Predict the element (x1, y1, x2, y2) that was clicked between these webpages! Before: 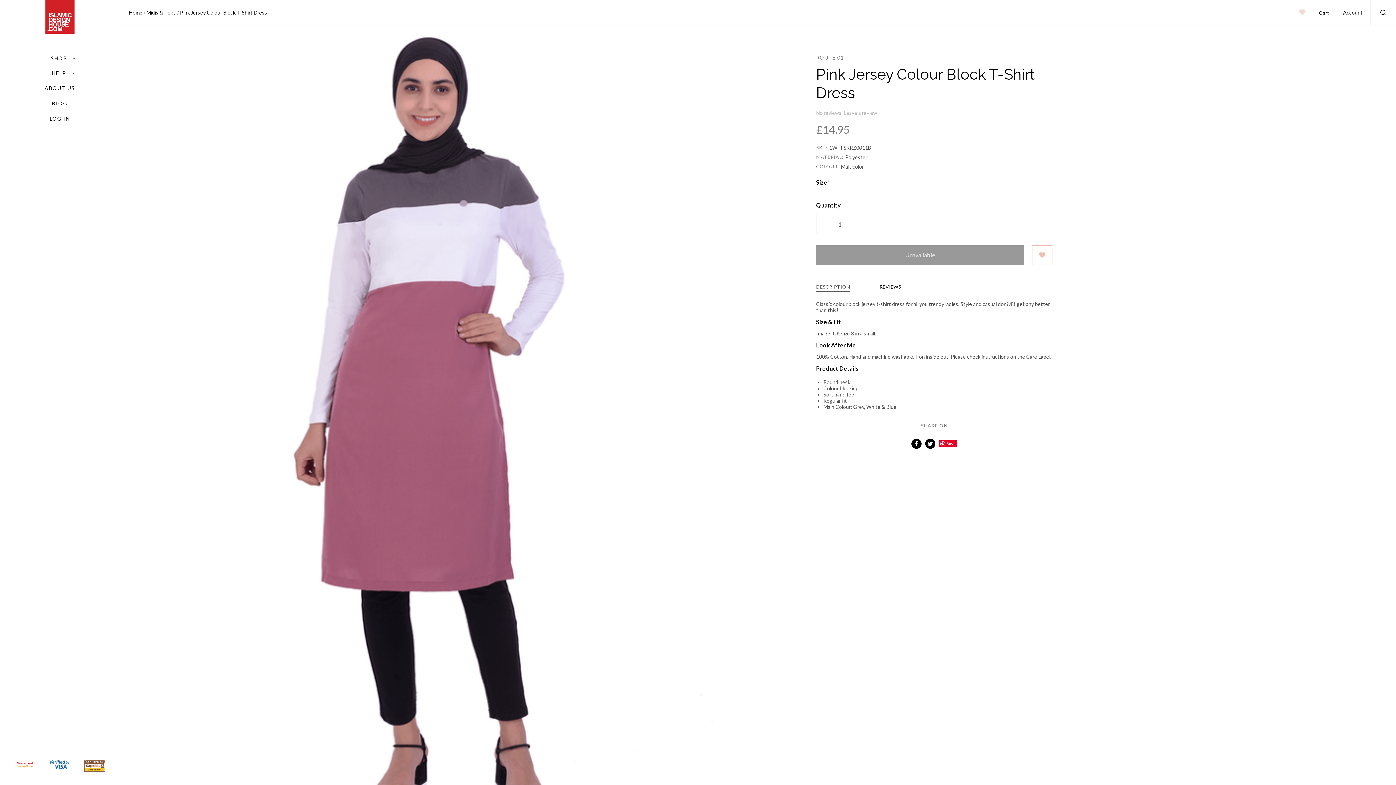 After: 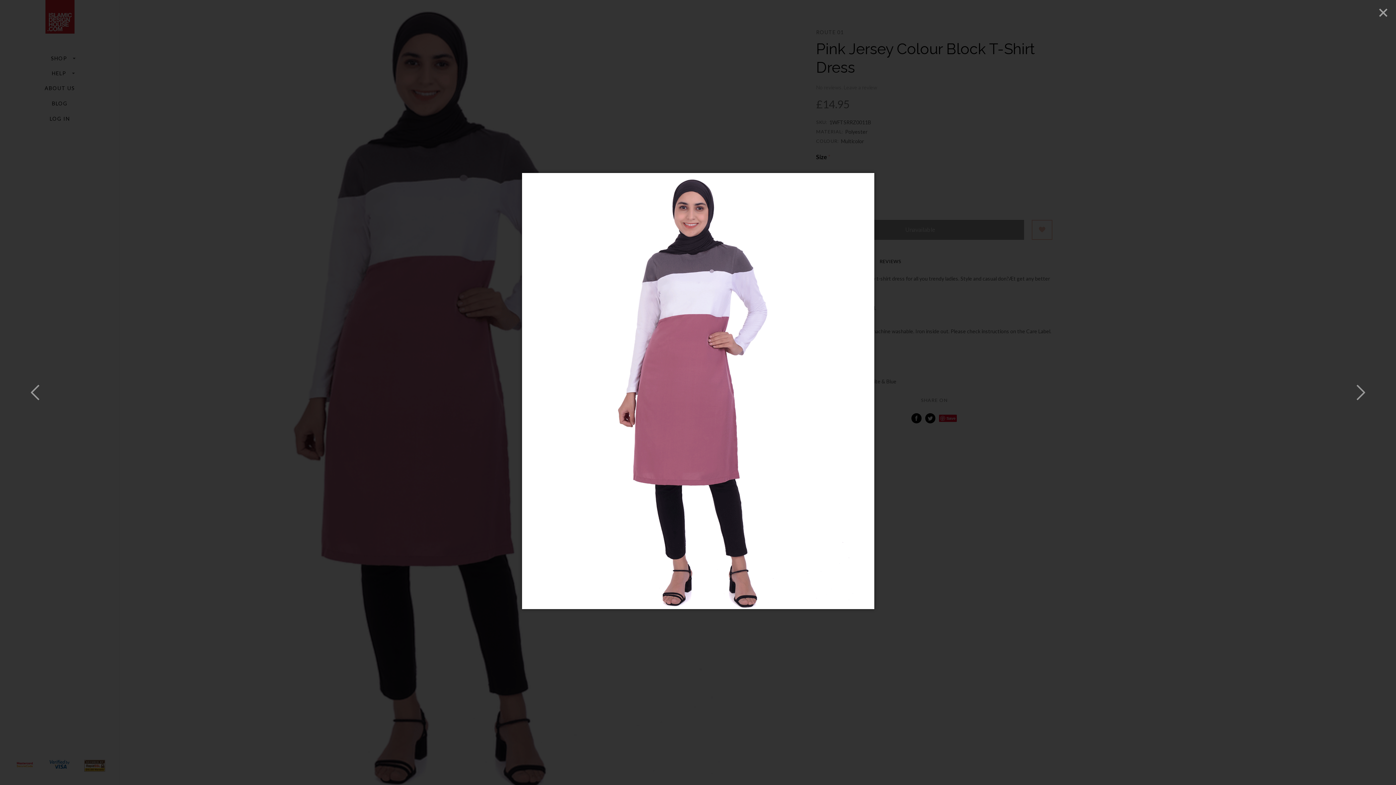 Action: bbox: (120, 25, 758, 815)